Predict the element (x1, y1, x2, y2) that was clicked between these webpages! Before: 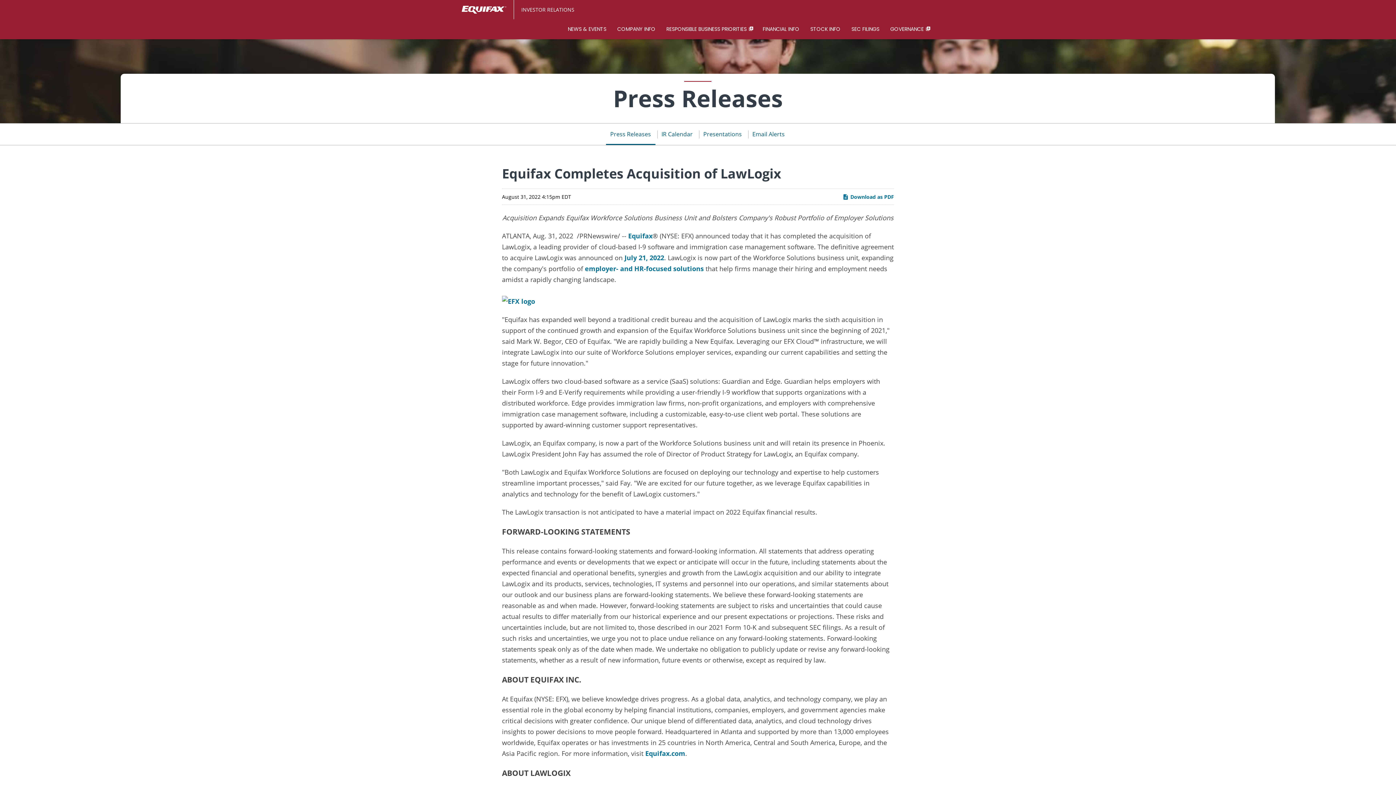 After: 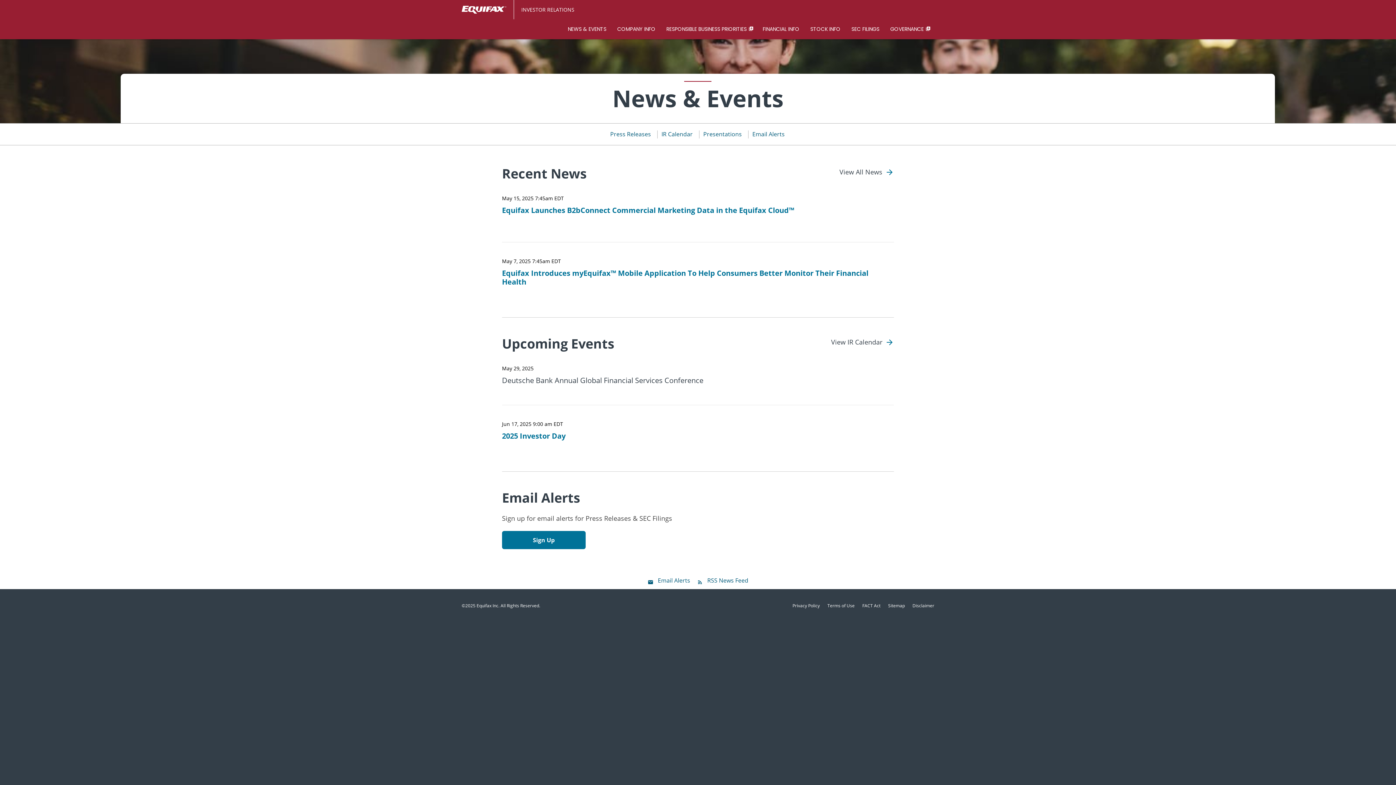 Action: label: NEWS & EVENTS bbox: (562, 19, 612, 39)